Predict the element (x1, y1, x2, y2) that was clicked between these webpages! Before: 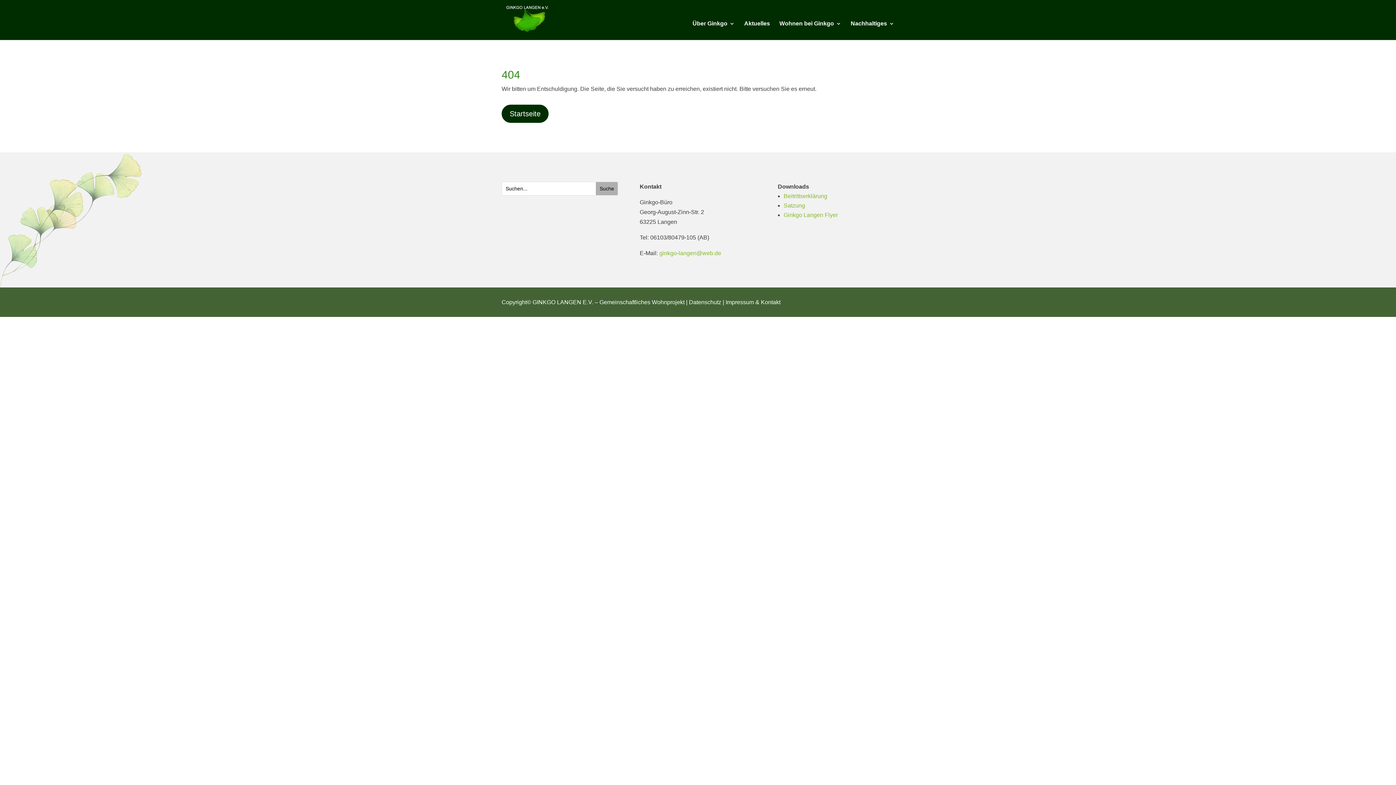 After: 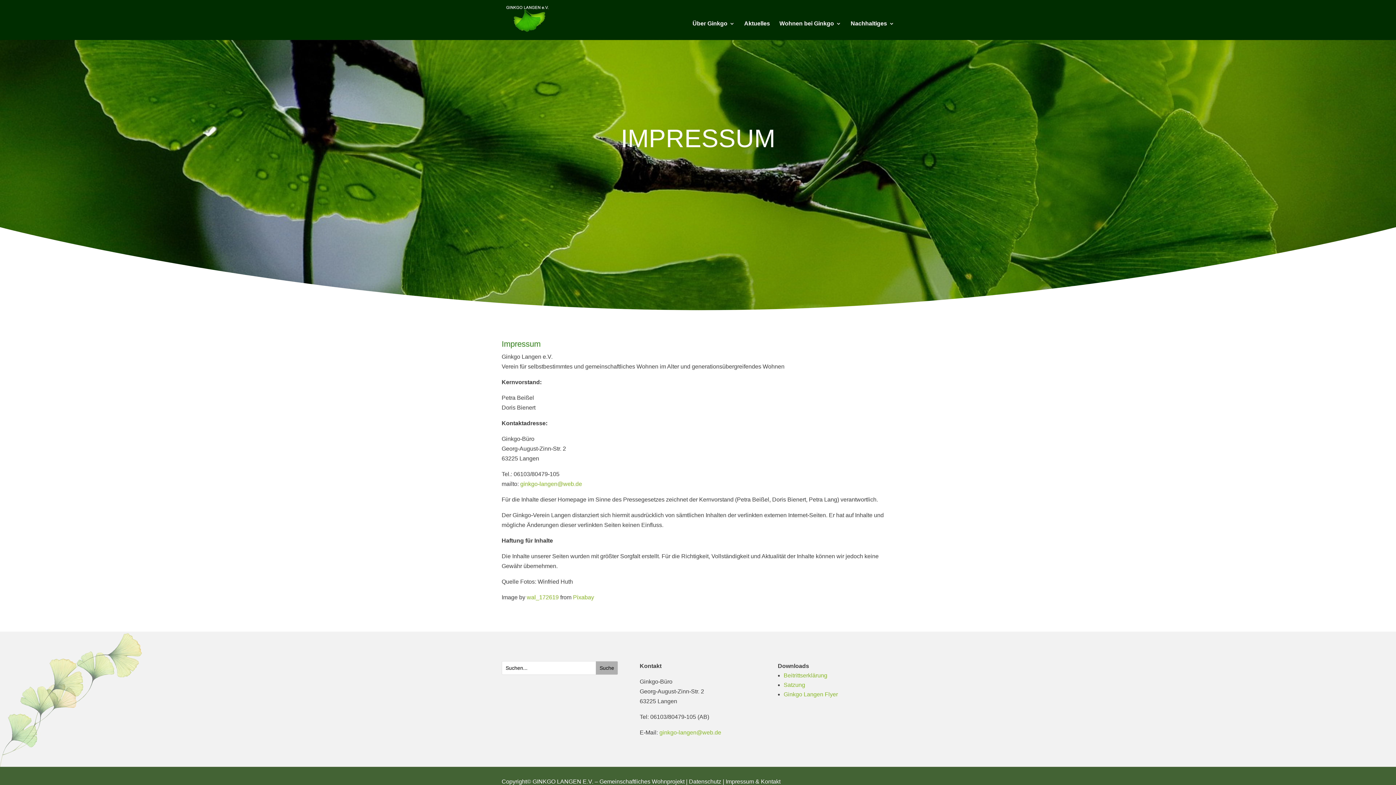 Action: label: Impressum & Kontakt bbox: (725, 299, 780, 305)